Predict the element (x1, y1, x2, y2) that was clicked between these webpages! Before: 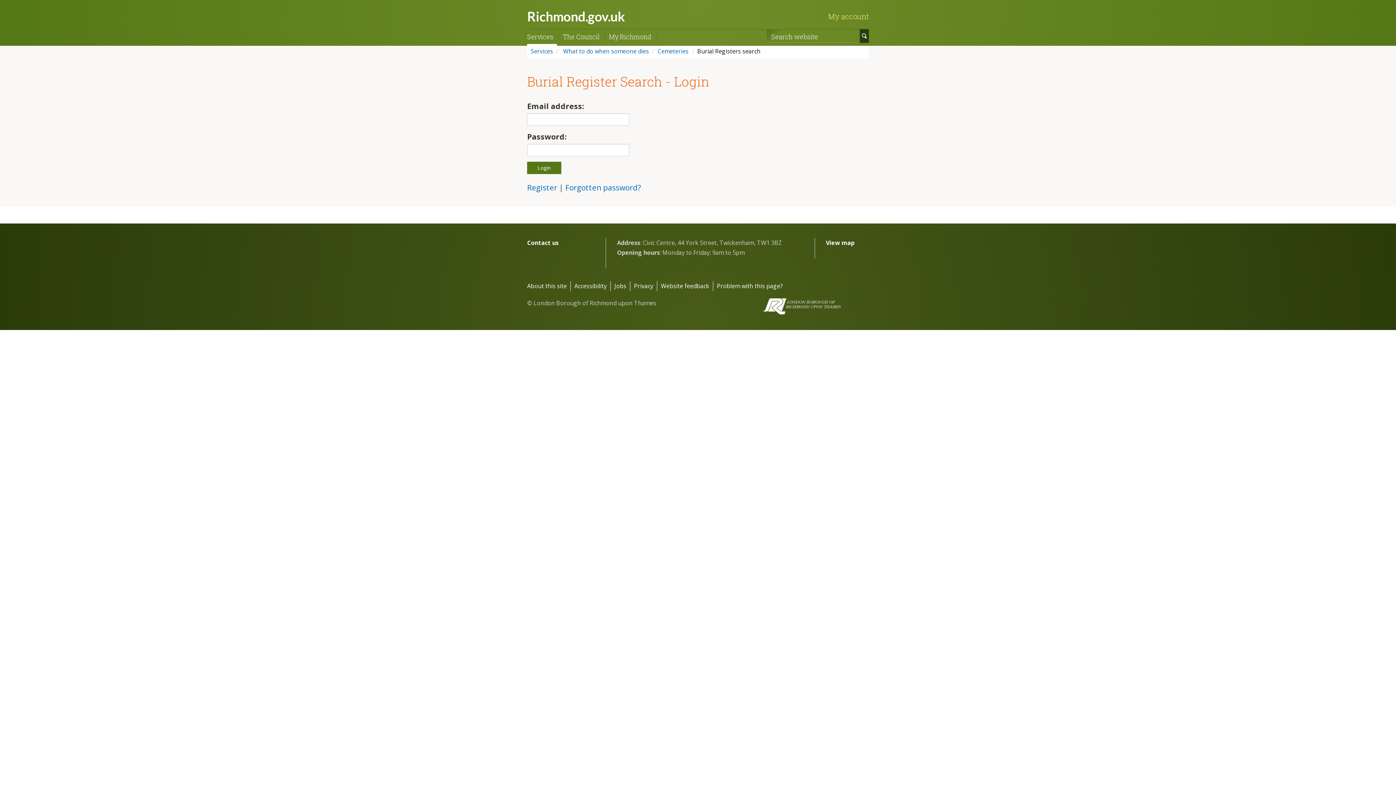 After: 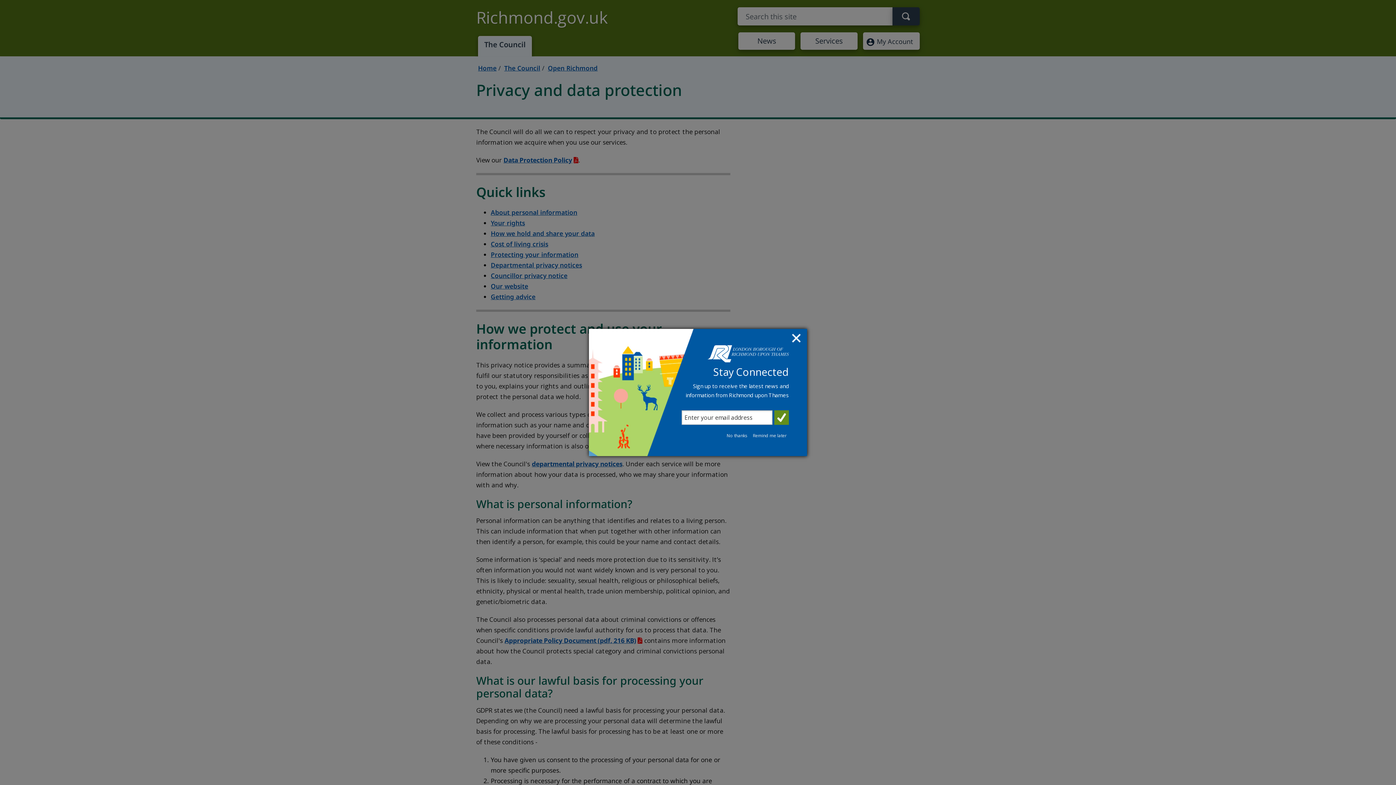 Action: label: Privacy bbox: (634, 281, 657, 291)